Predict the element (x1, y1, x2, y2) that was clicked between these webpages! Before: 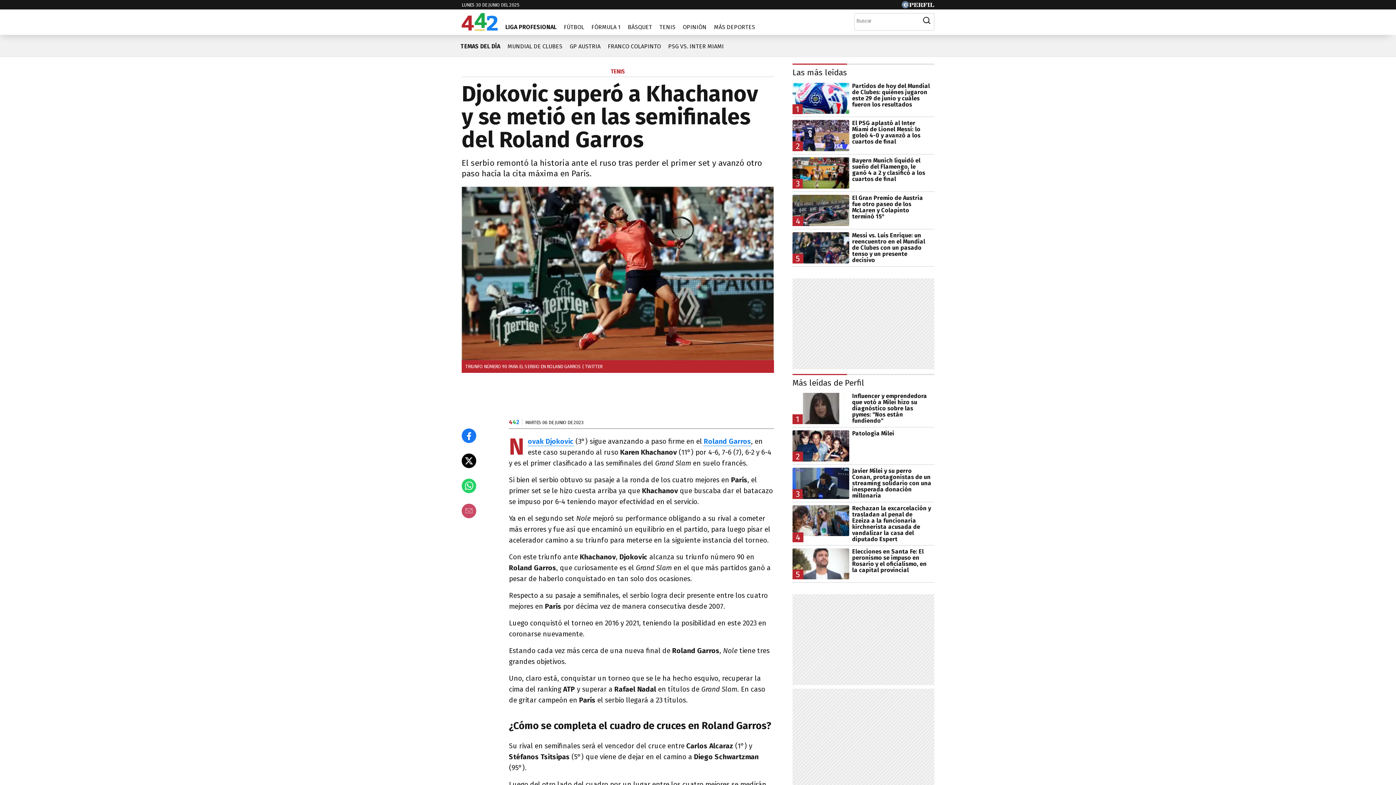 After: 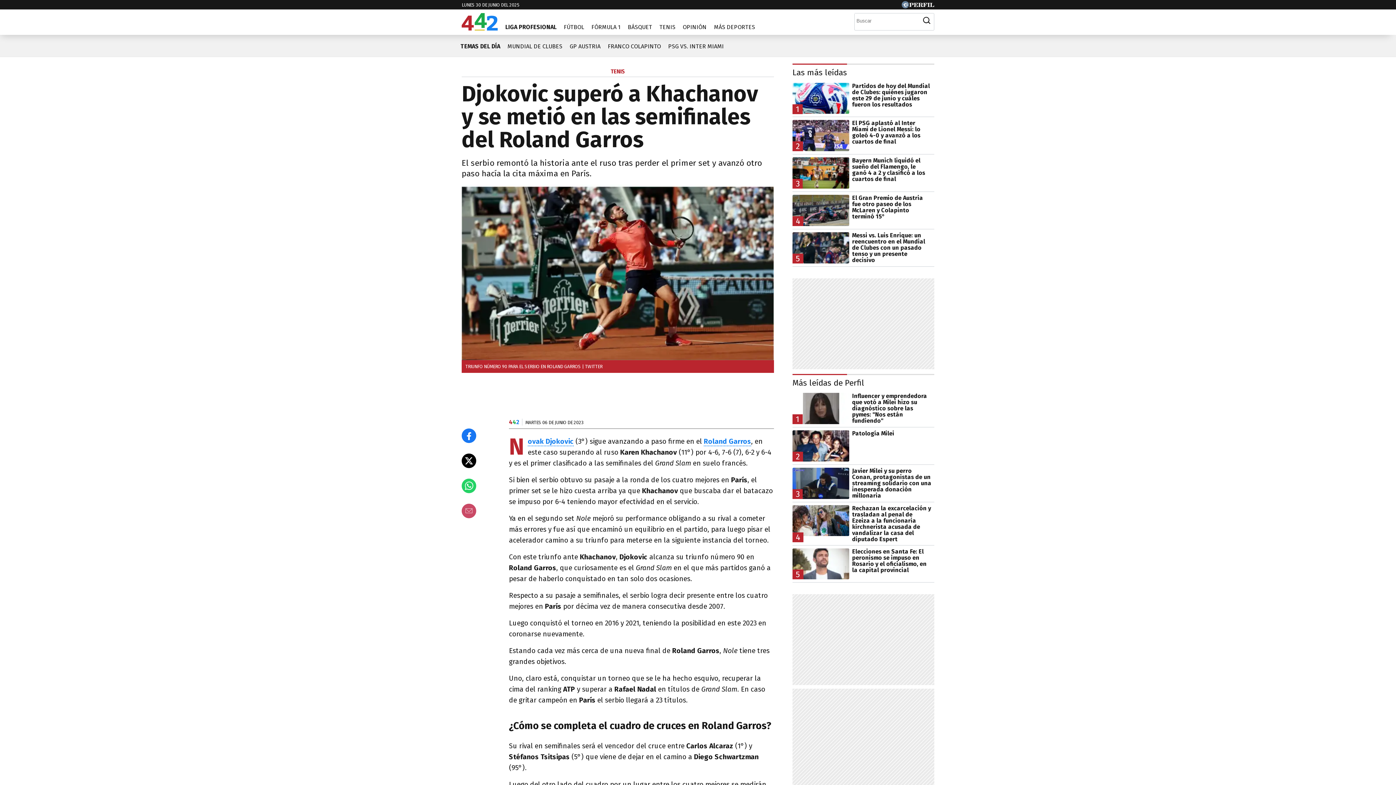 Action: label: Compartir en Facebook bbox: (461, 428, 476, 443)